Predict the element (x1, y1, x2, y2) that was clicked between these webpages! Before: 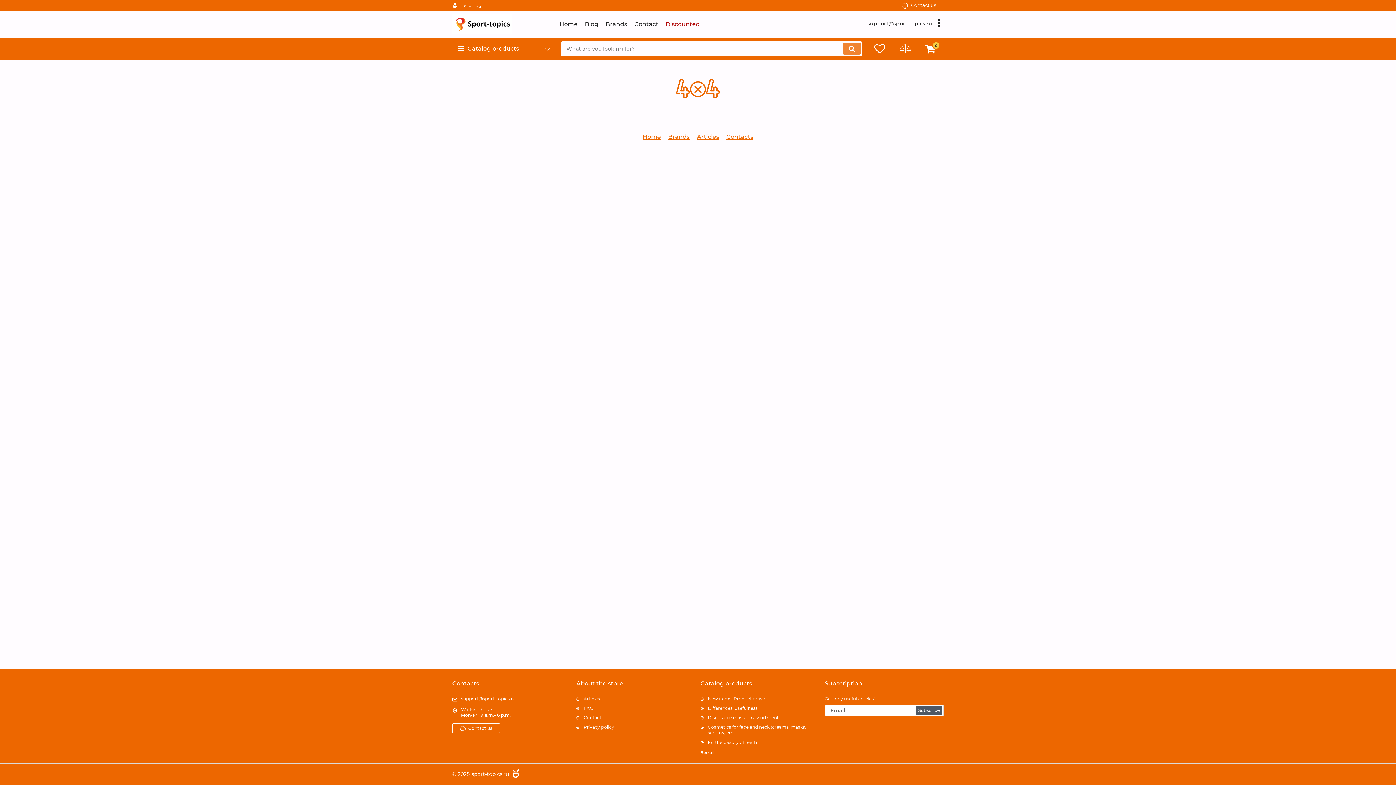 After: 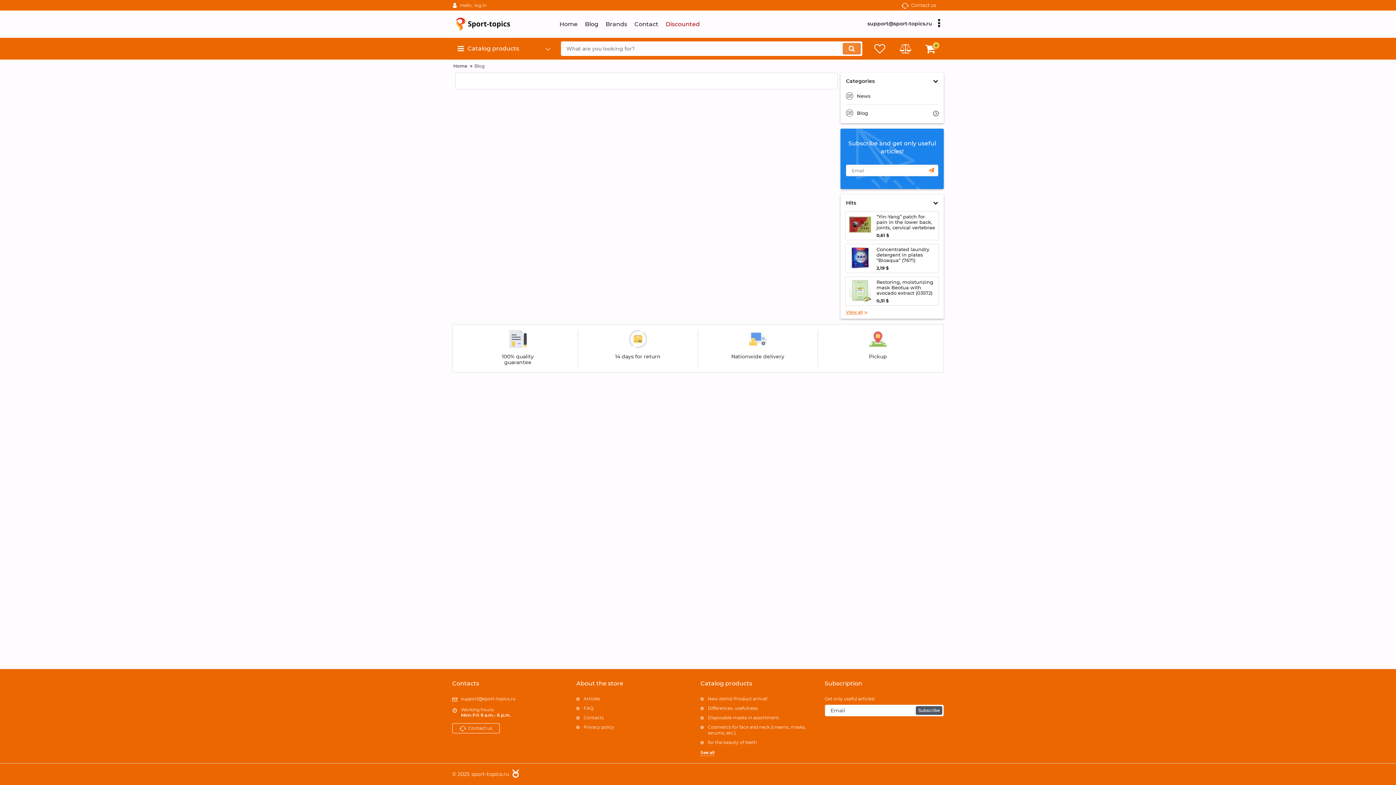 Action: bbox: (581, 19, 602, 28) label: Blog